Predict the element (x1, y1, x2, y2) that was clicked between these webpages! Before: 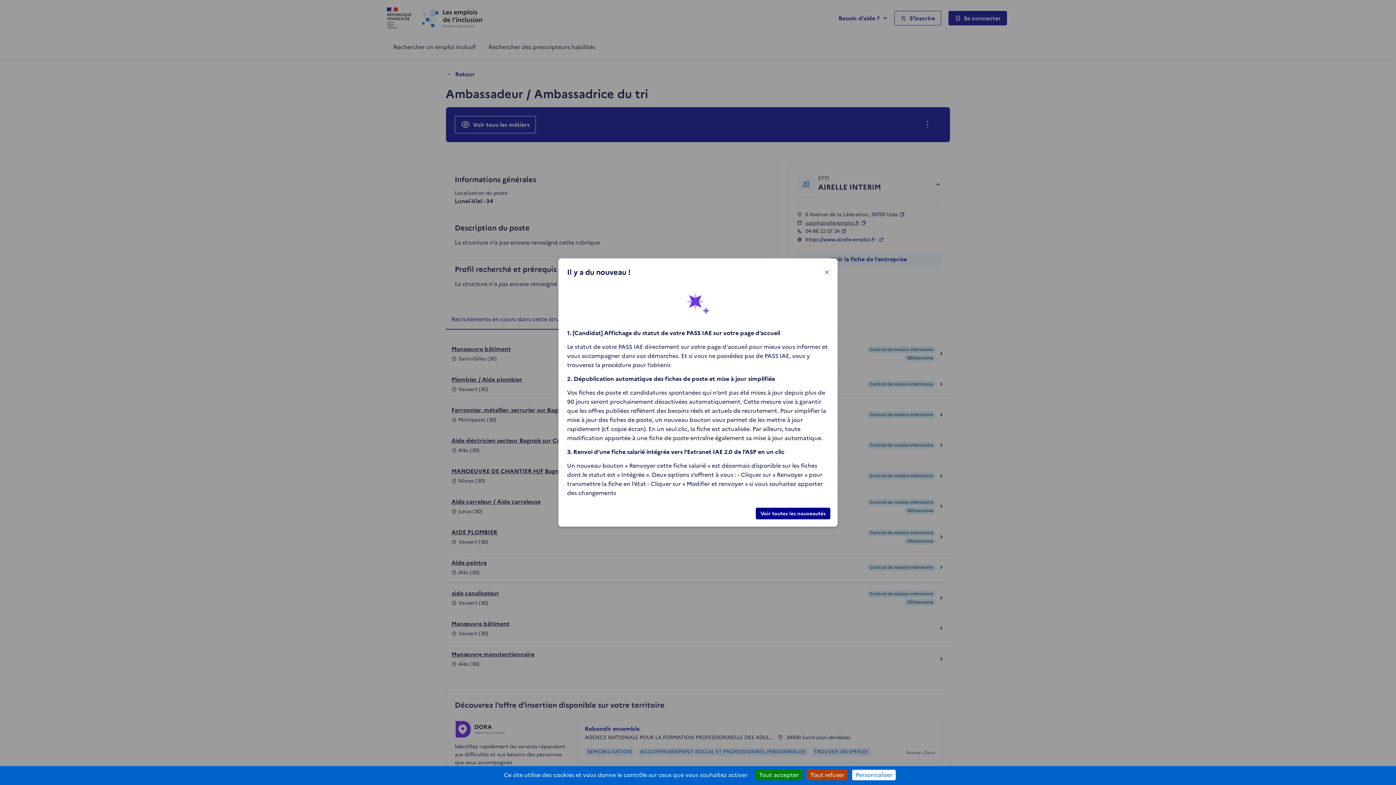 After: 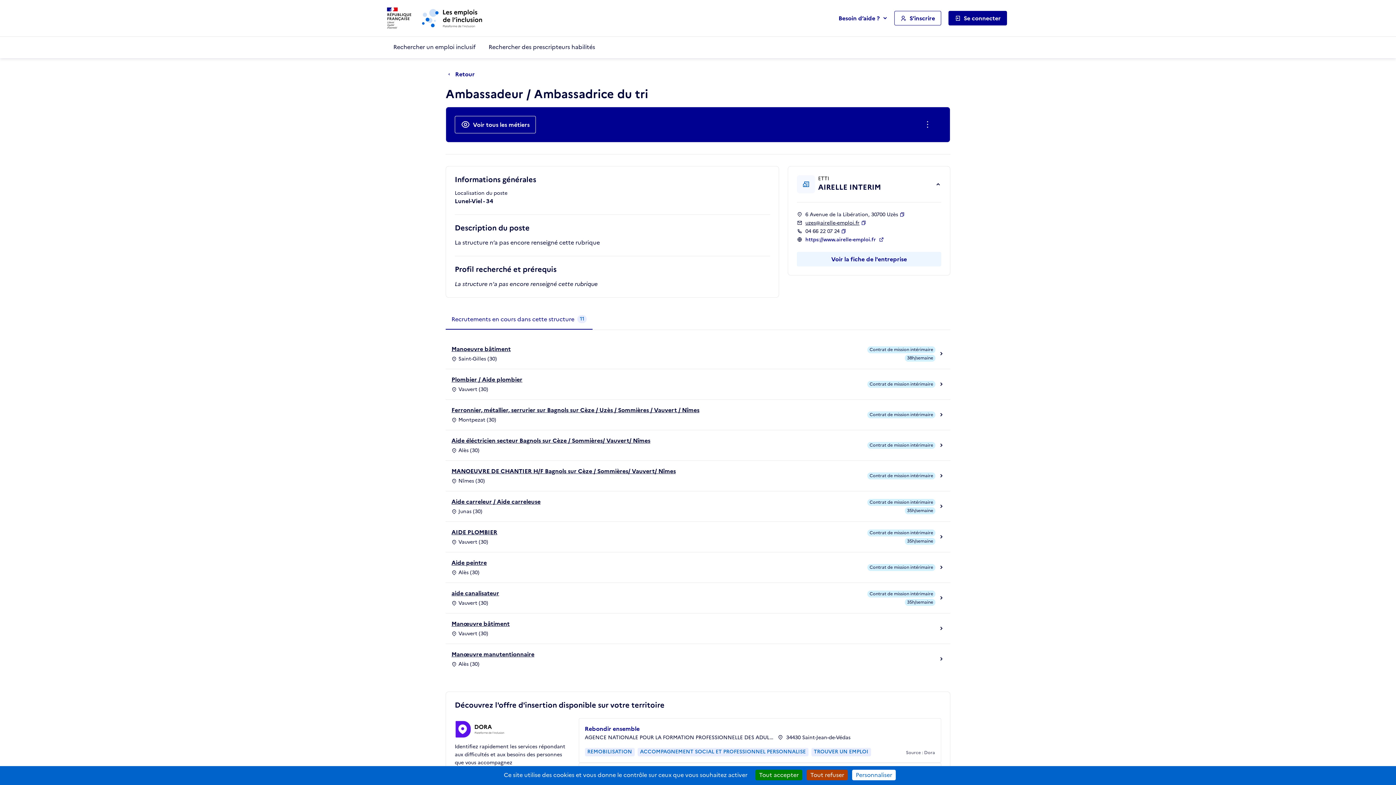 Action: bbox: (821, 266, 833, 278) label: Fermer